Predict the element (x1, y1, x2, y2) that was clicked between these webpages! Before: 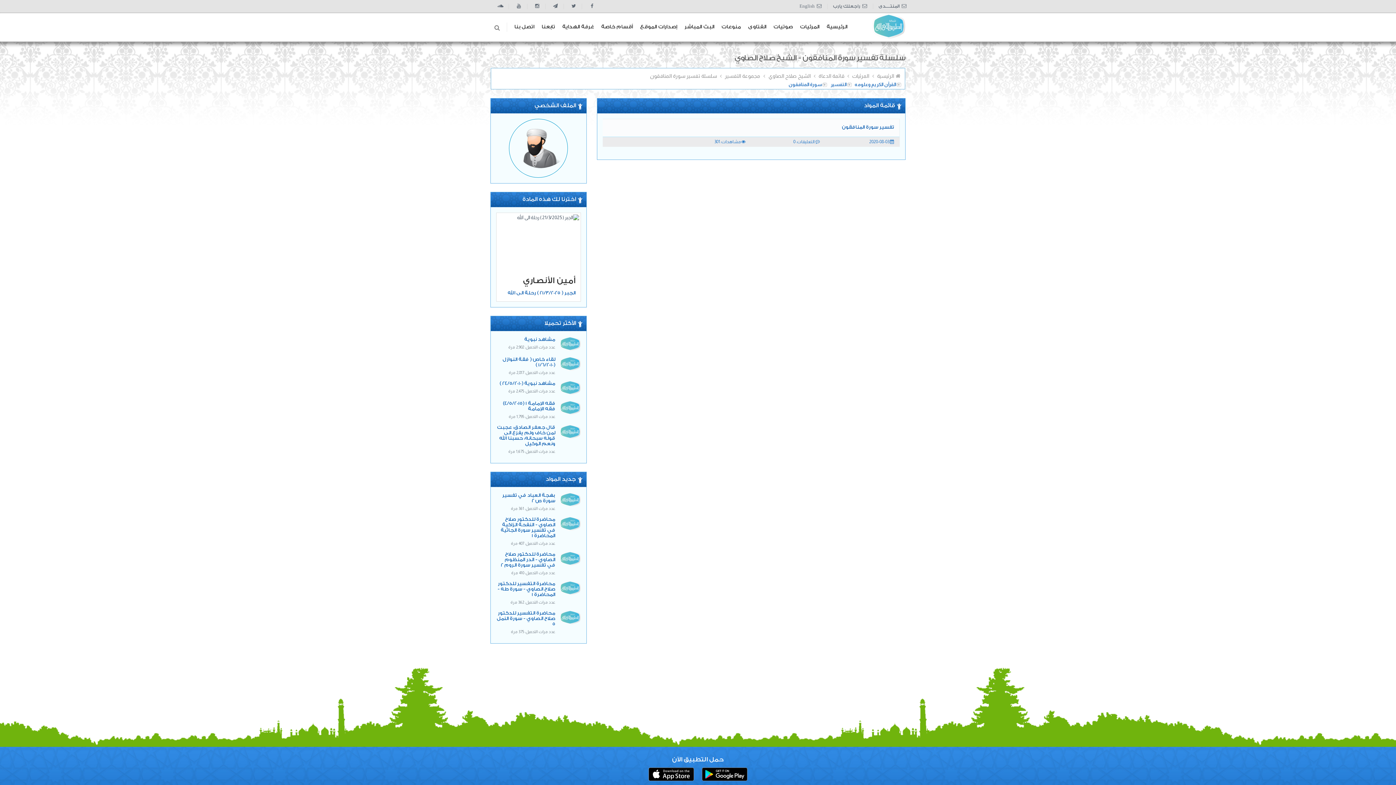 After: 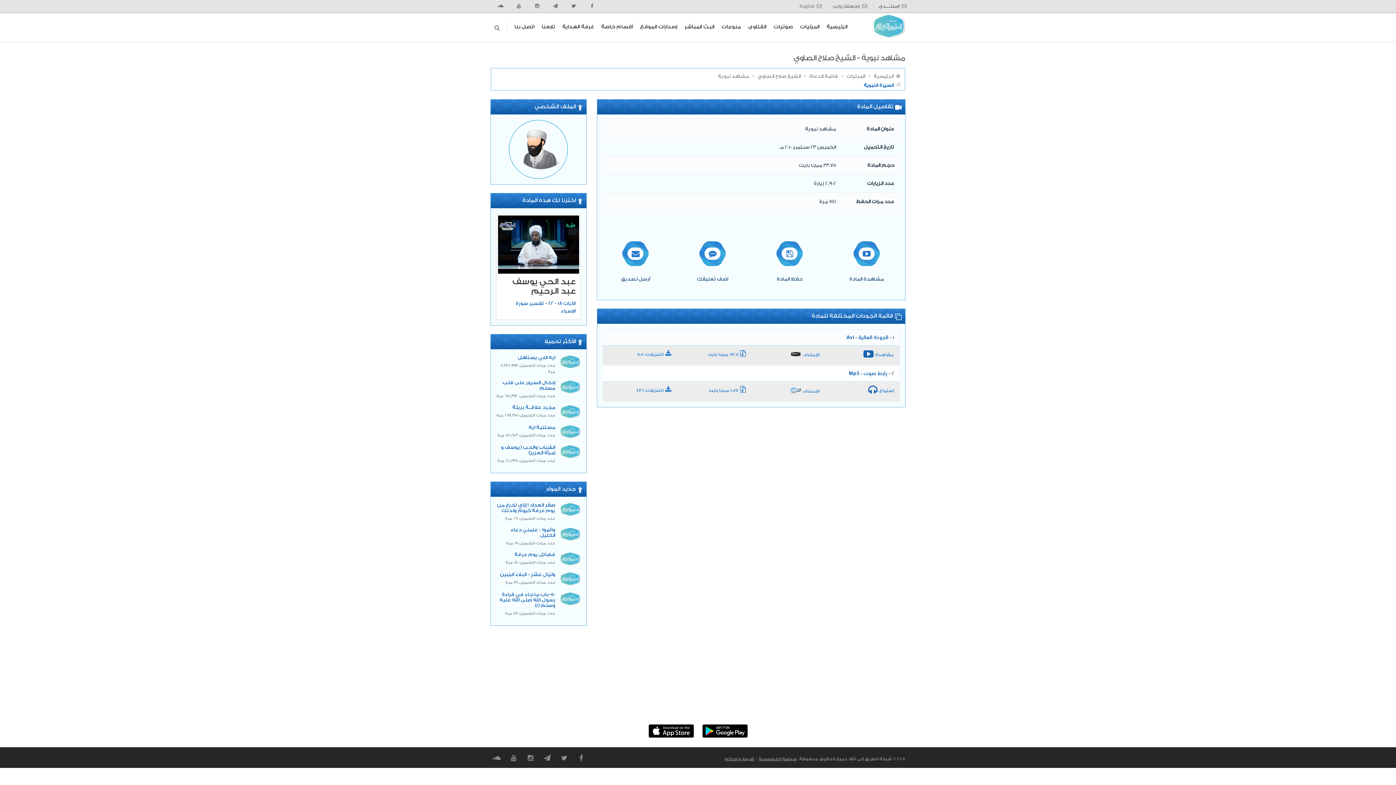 Action: label: مشاهد نبوية bbox: (496, 336, 555, 342)